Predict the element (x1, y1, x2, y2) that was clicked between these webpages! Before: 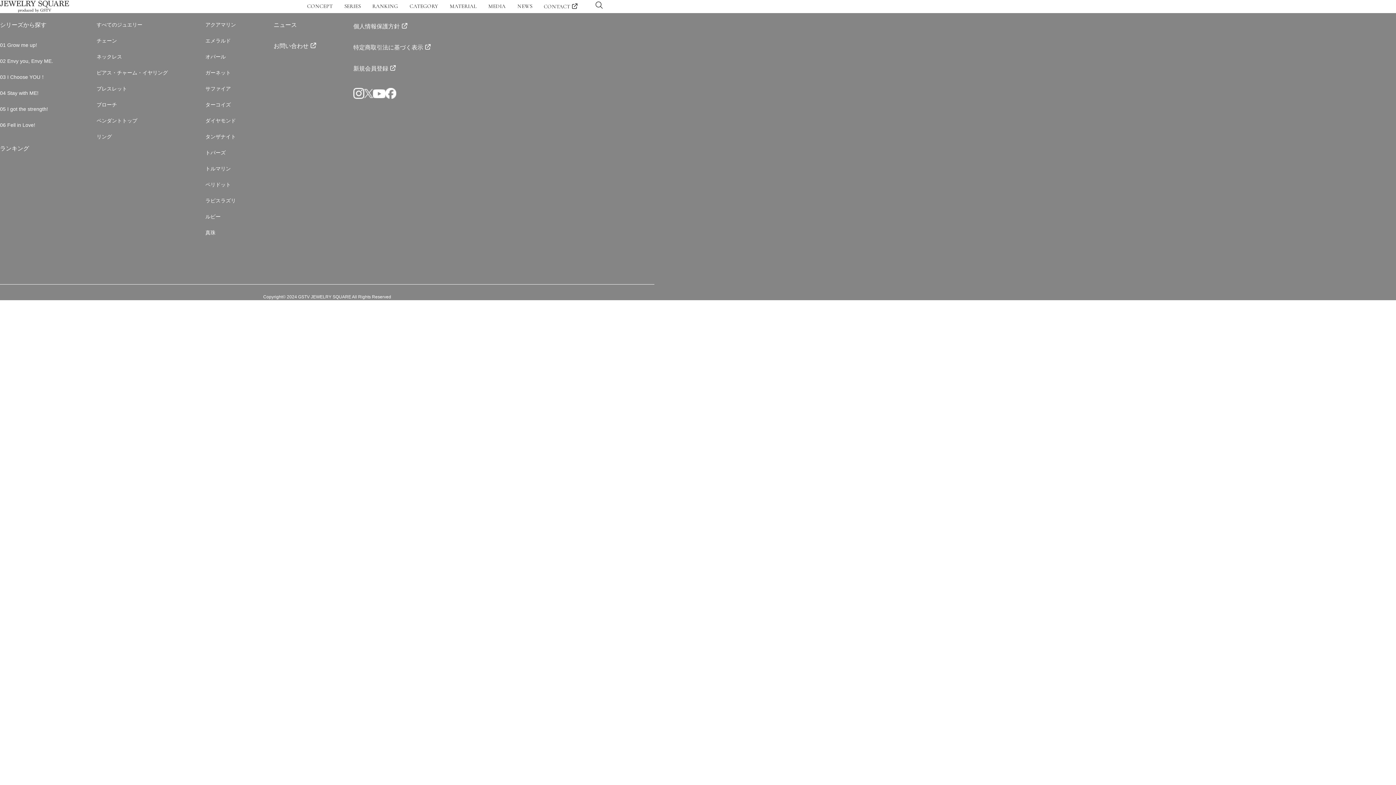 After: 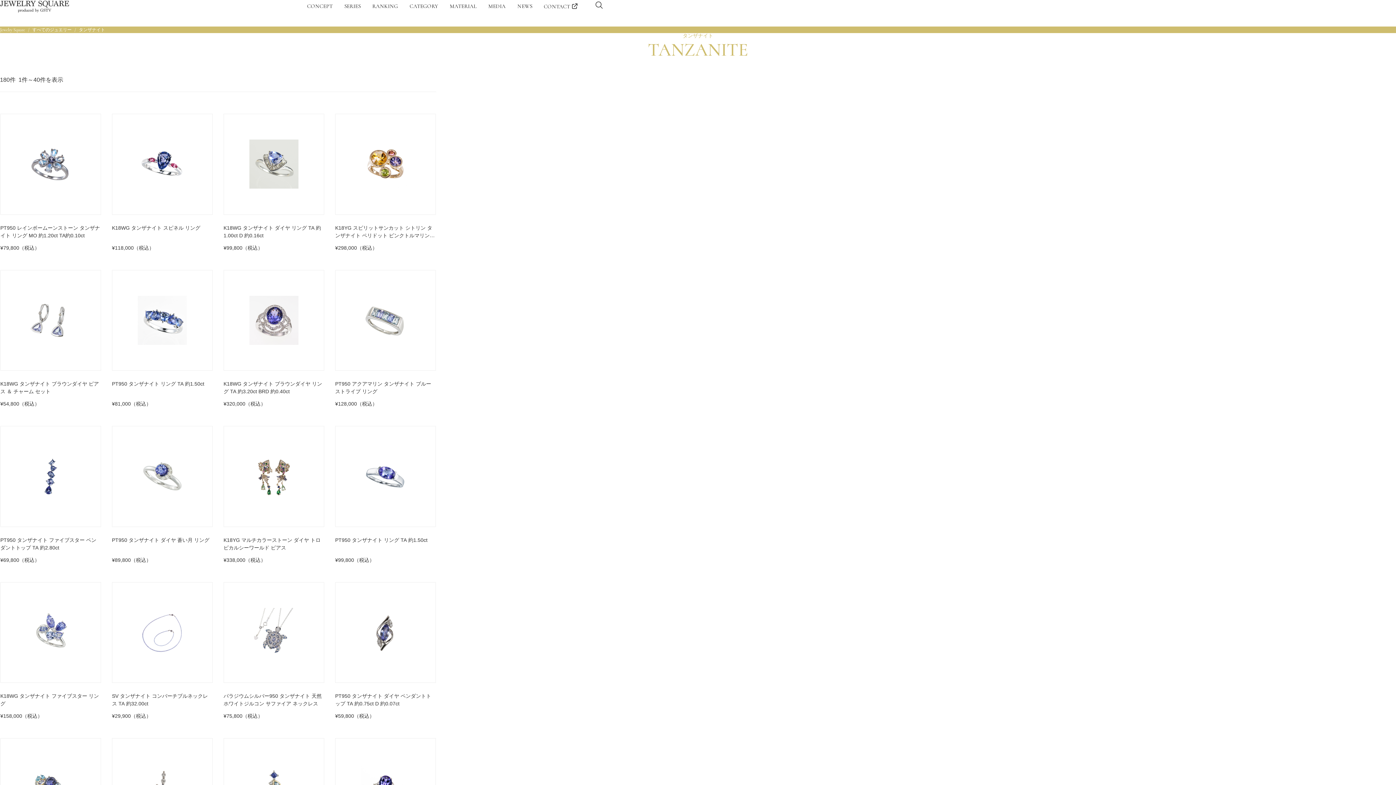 Action: label: タンザナイト bbox: (205, 133, 235, 139)